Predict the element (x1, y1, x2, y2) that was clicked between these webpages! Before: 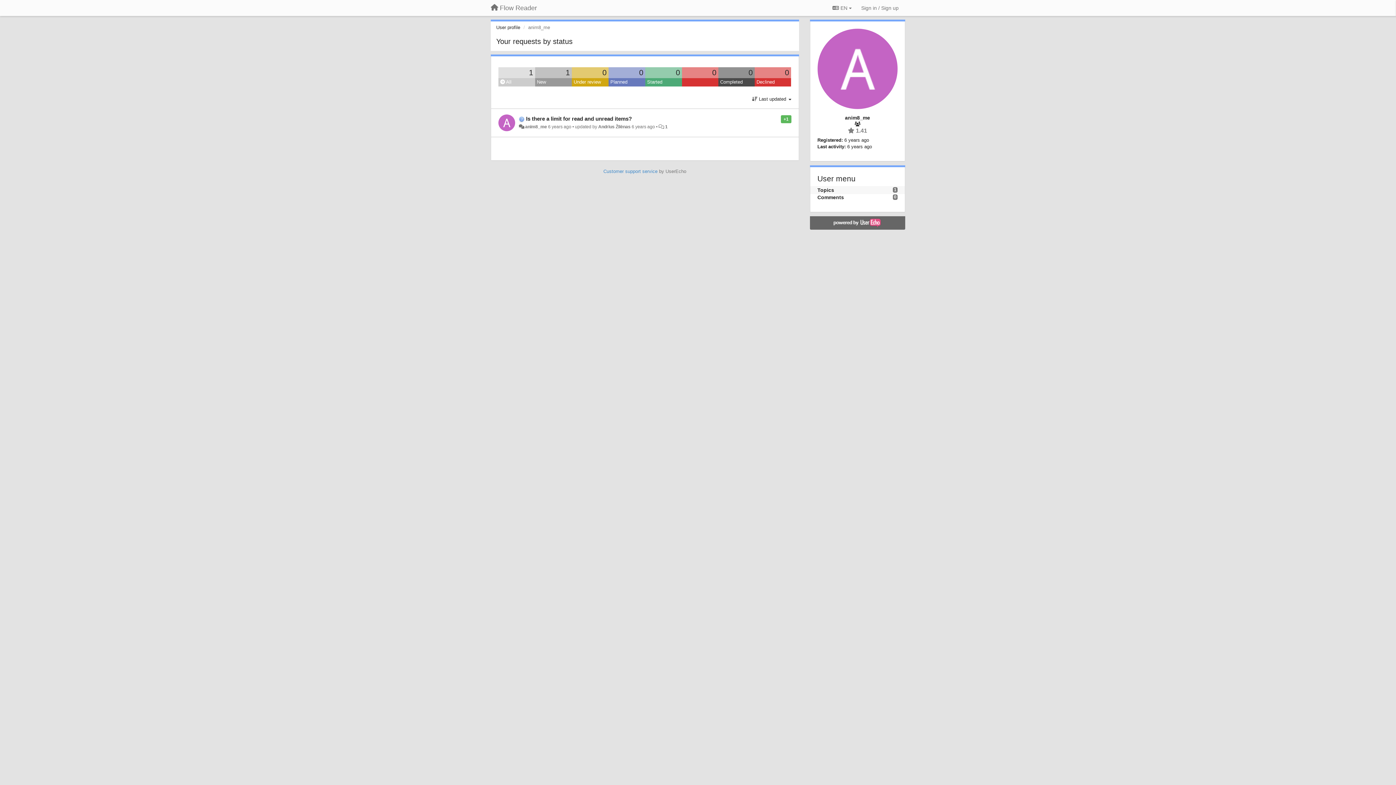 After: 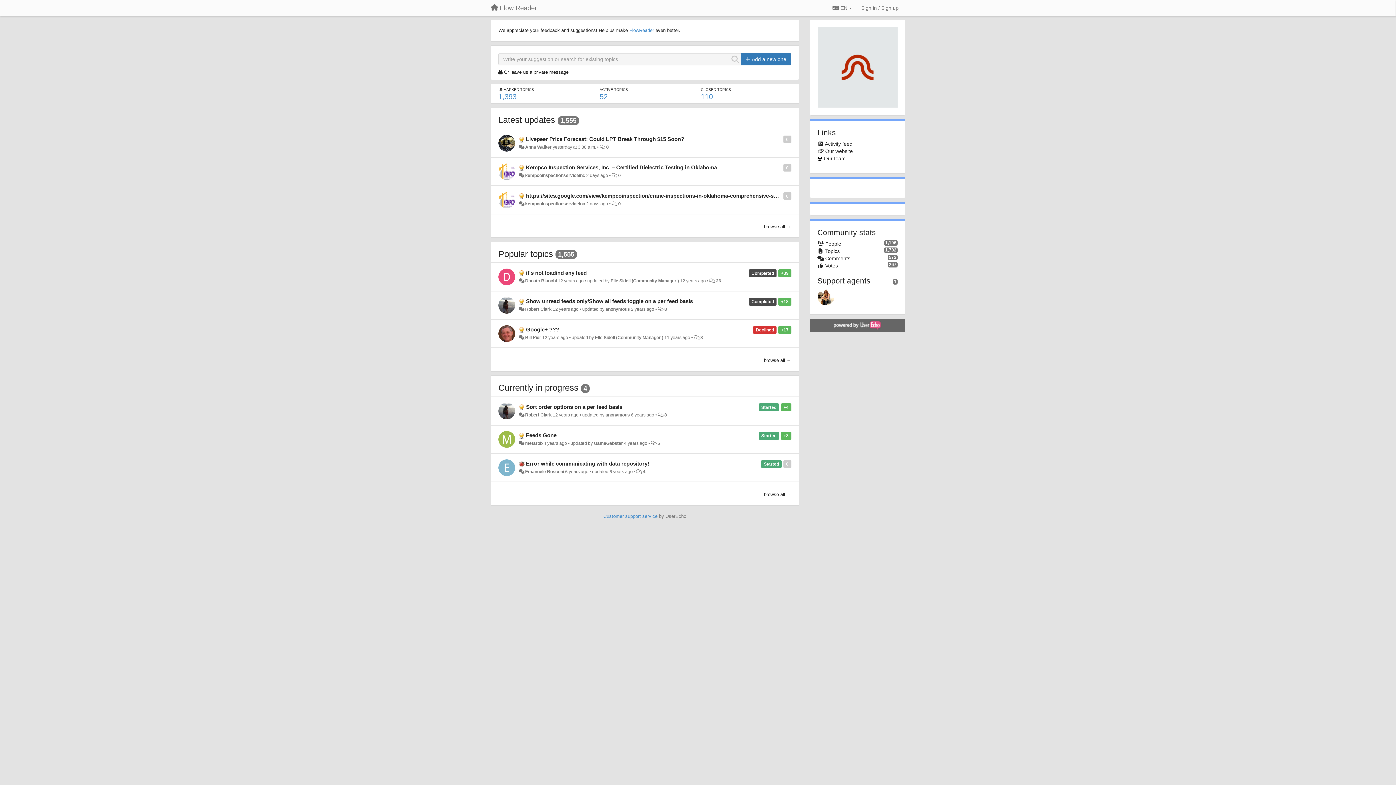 Action: bbox: (485, 1, 542, 14) label: Flow Reader